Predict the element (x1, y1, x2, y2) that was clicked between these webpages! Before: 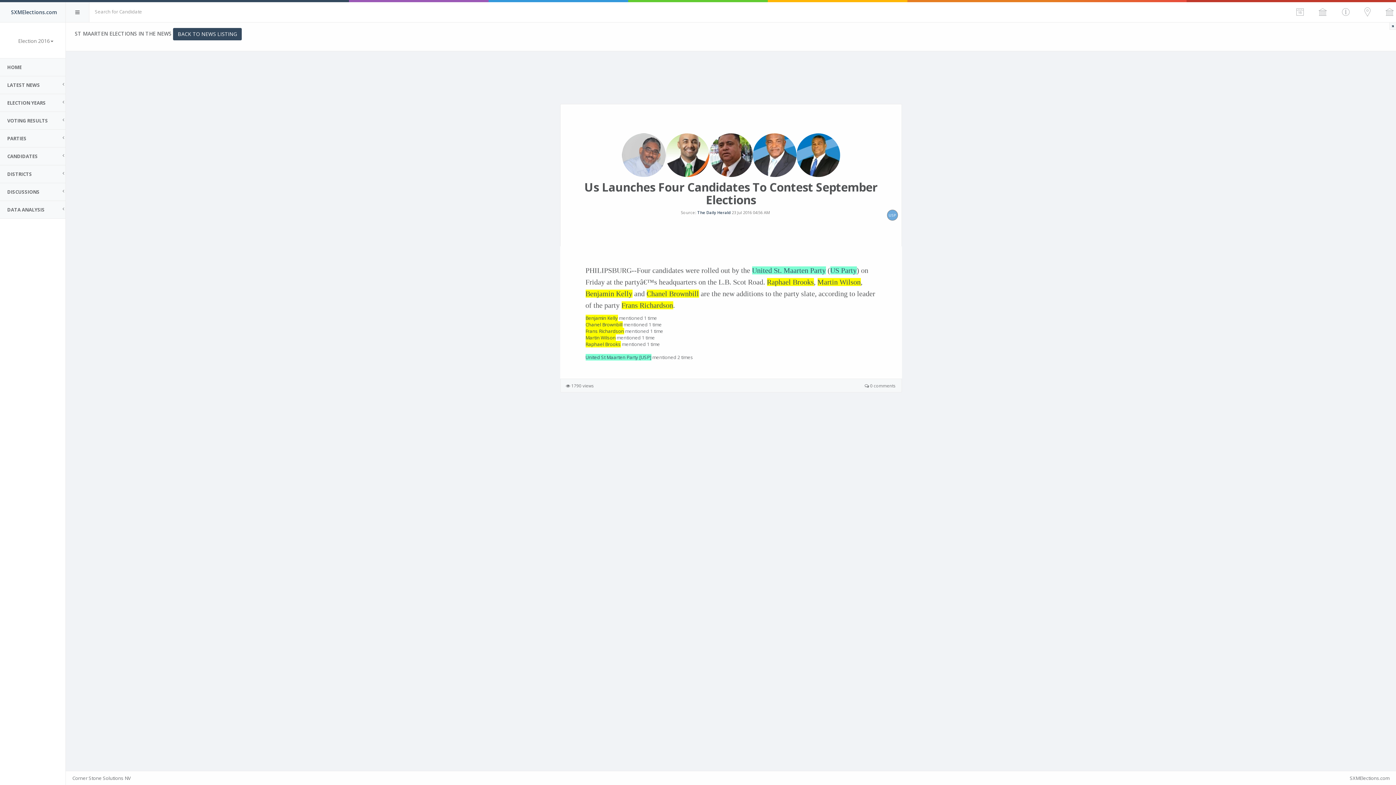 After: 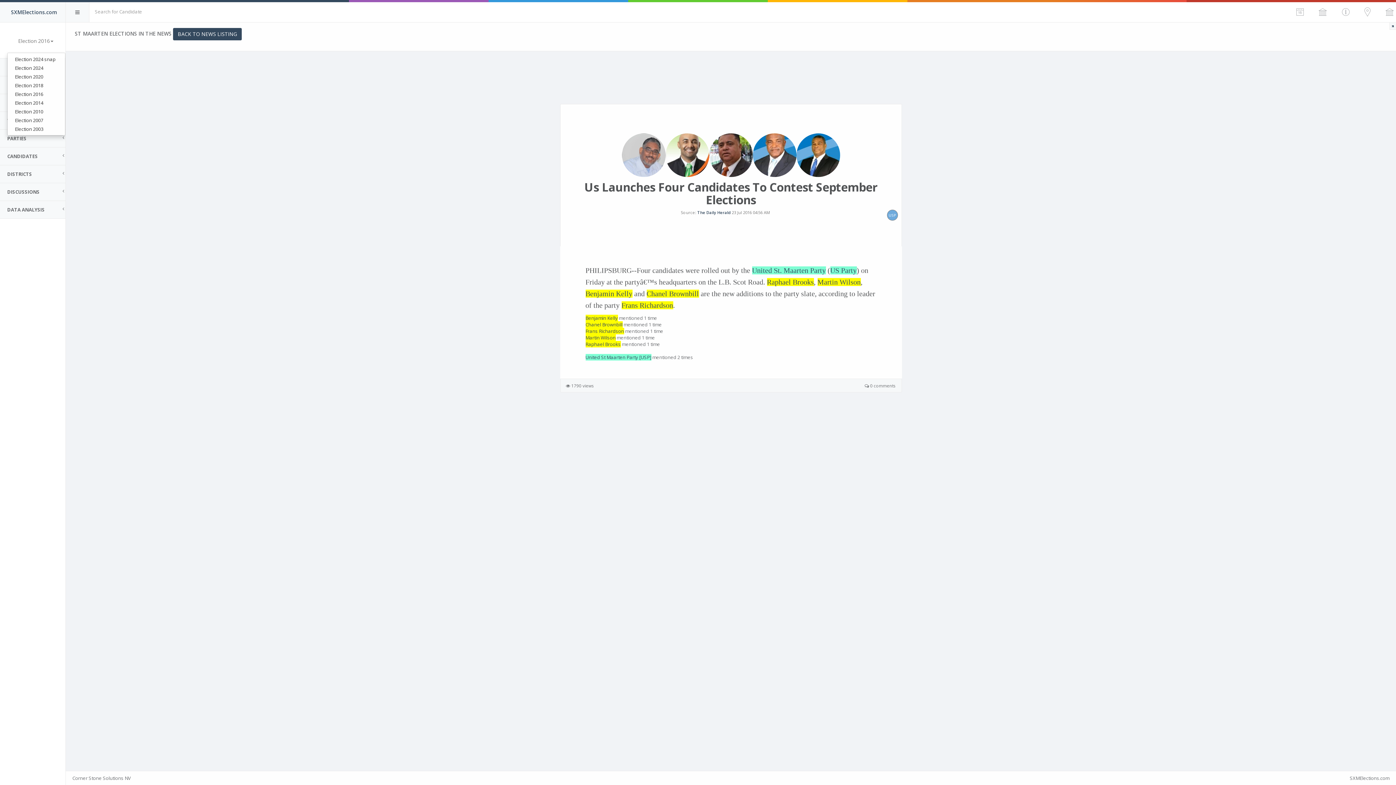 Action: label: Election 2016 bbox: (7, 38, 64, 43)